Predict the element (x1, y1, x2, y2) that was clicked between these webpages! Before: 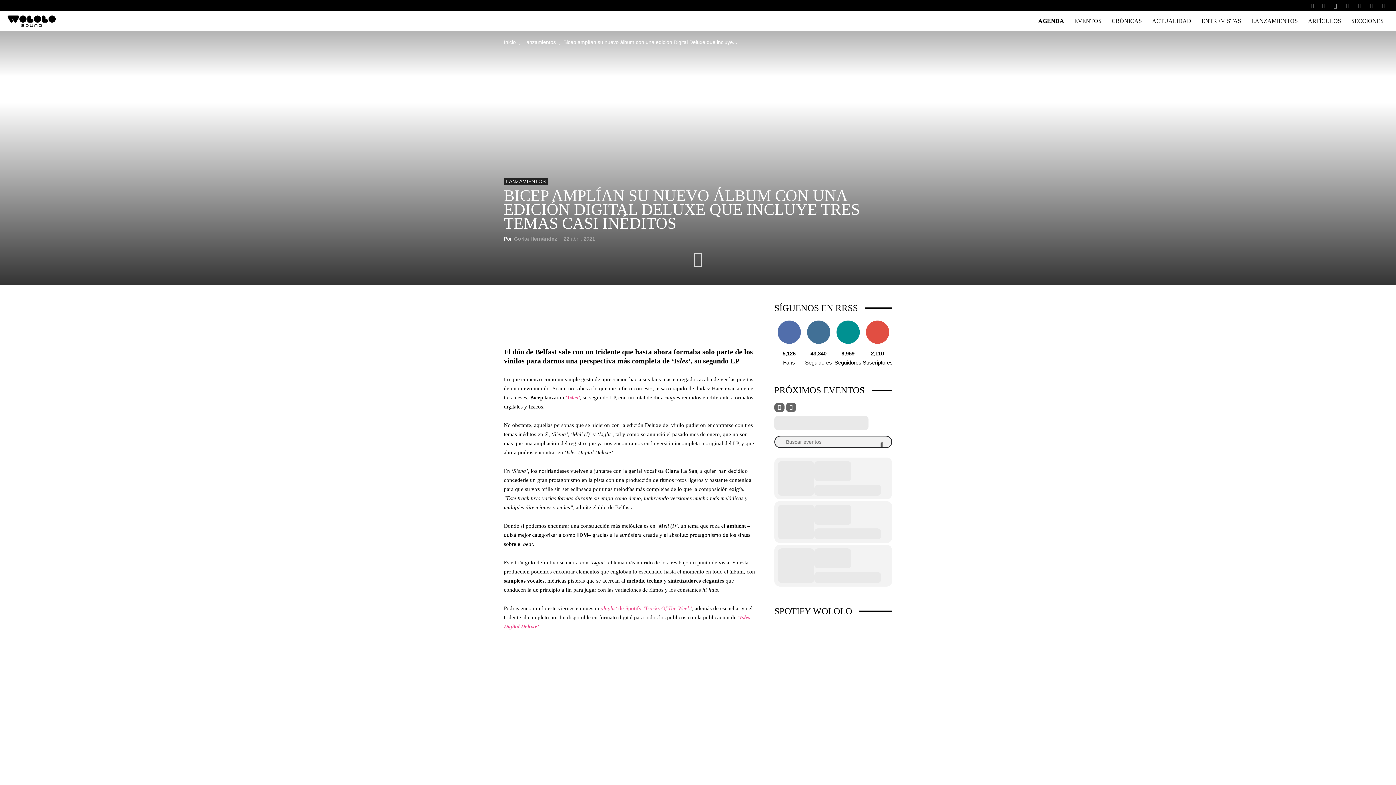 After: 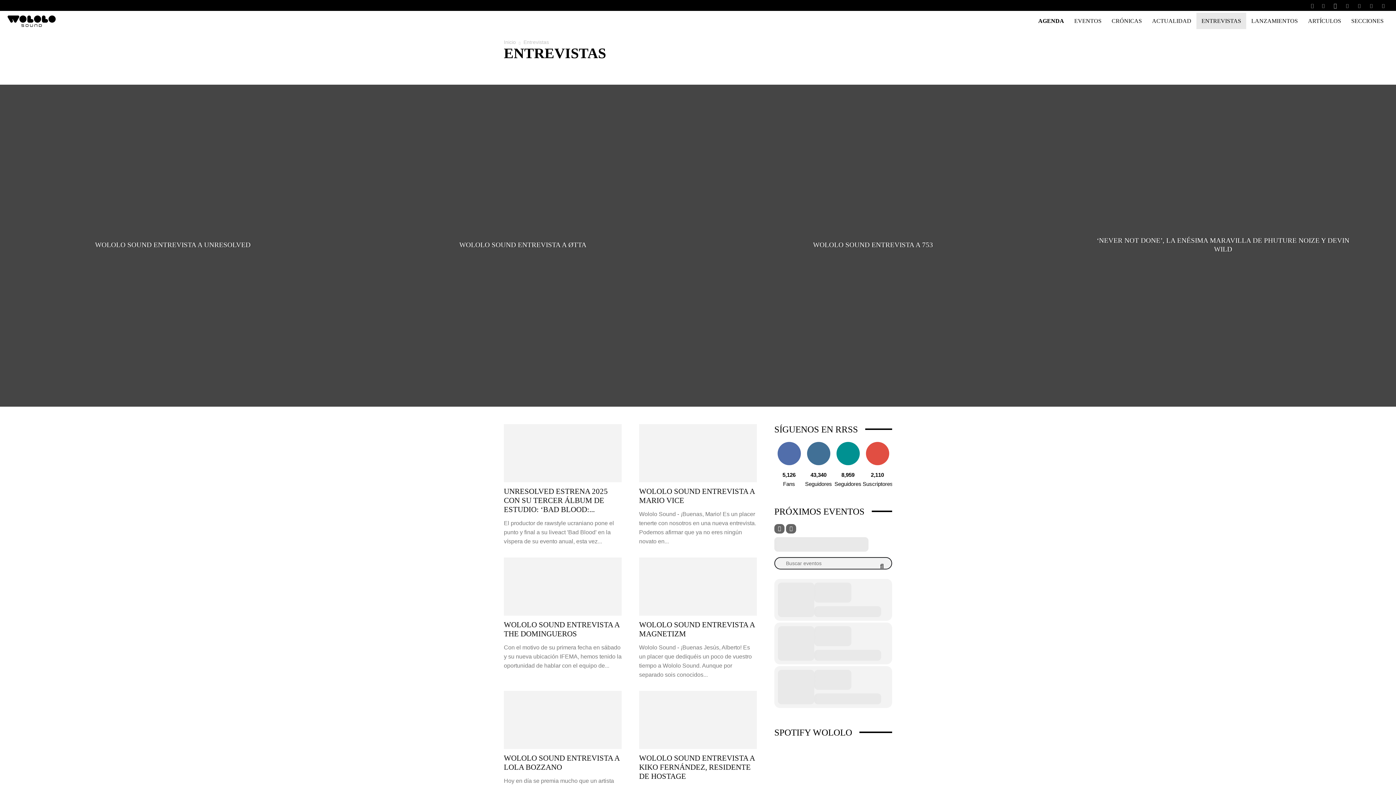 Action: bbox: (1196, 12, 1246, 29) label: ENTREVISTAS